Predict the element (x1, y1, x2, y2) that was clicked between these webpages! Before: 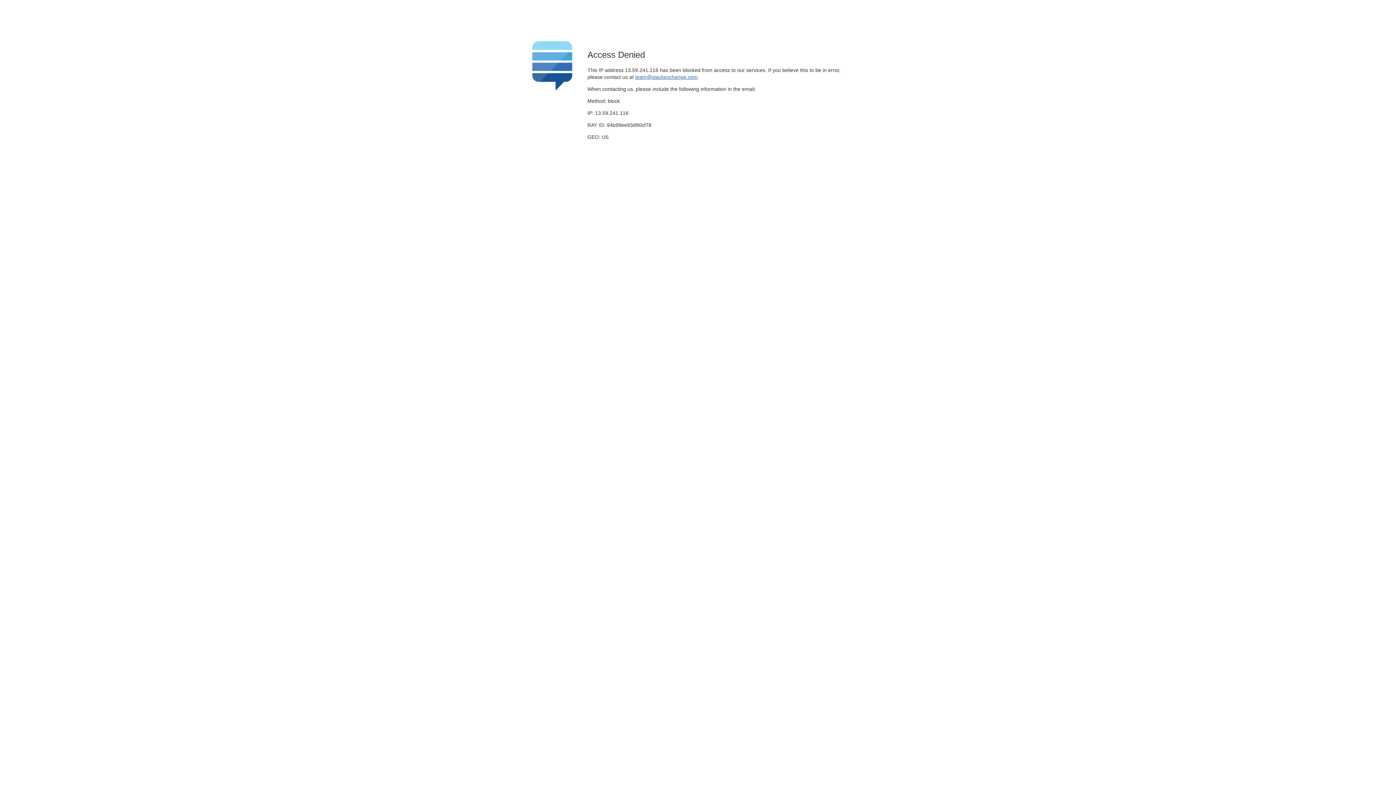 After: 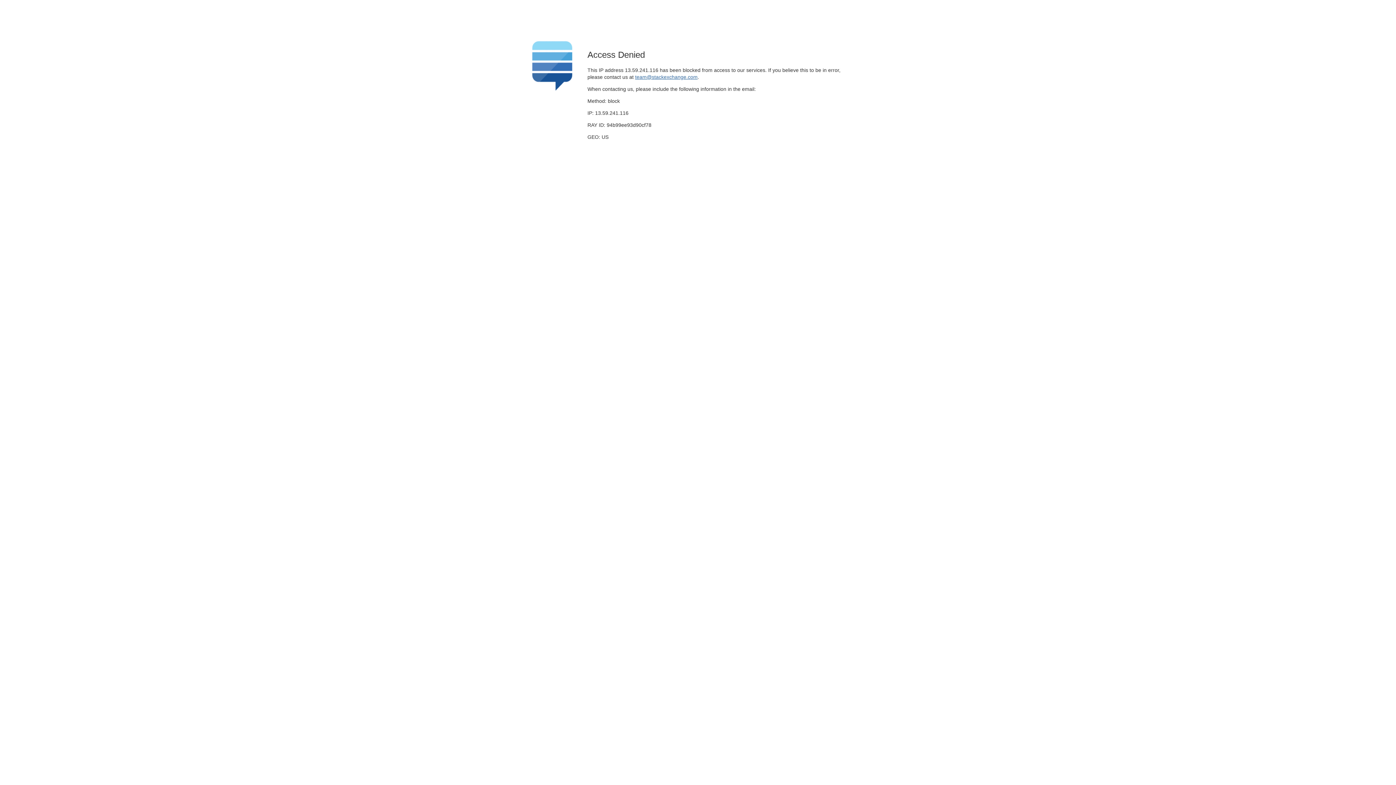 Action: bbox: (635, 74, 697, 79) label: team@stackexchange.com